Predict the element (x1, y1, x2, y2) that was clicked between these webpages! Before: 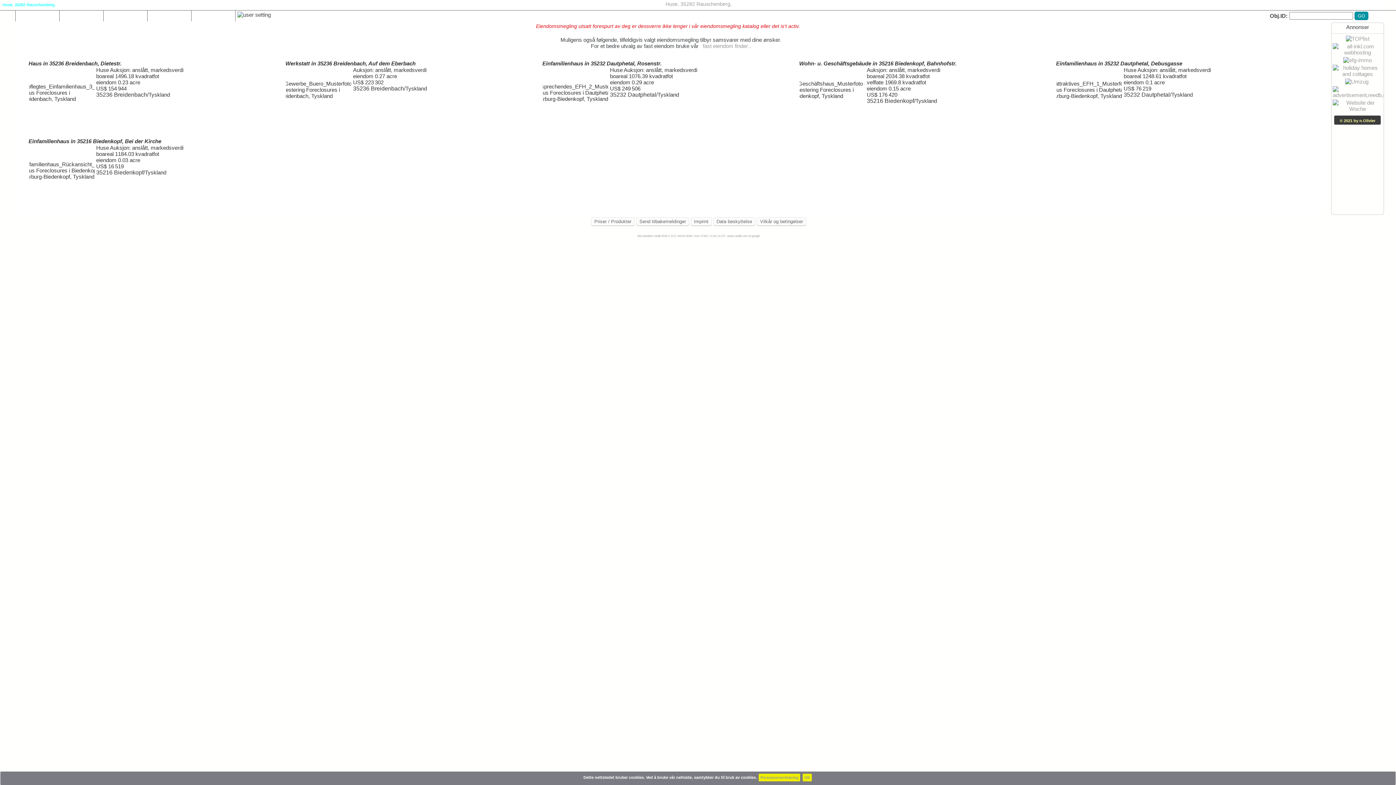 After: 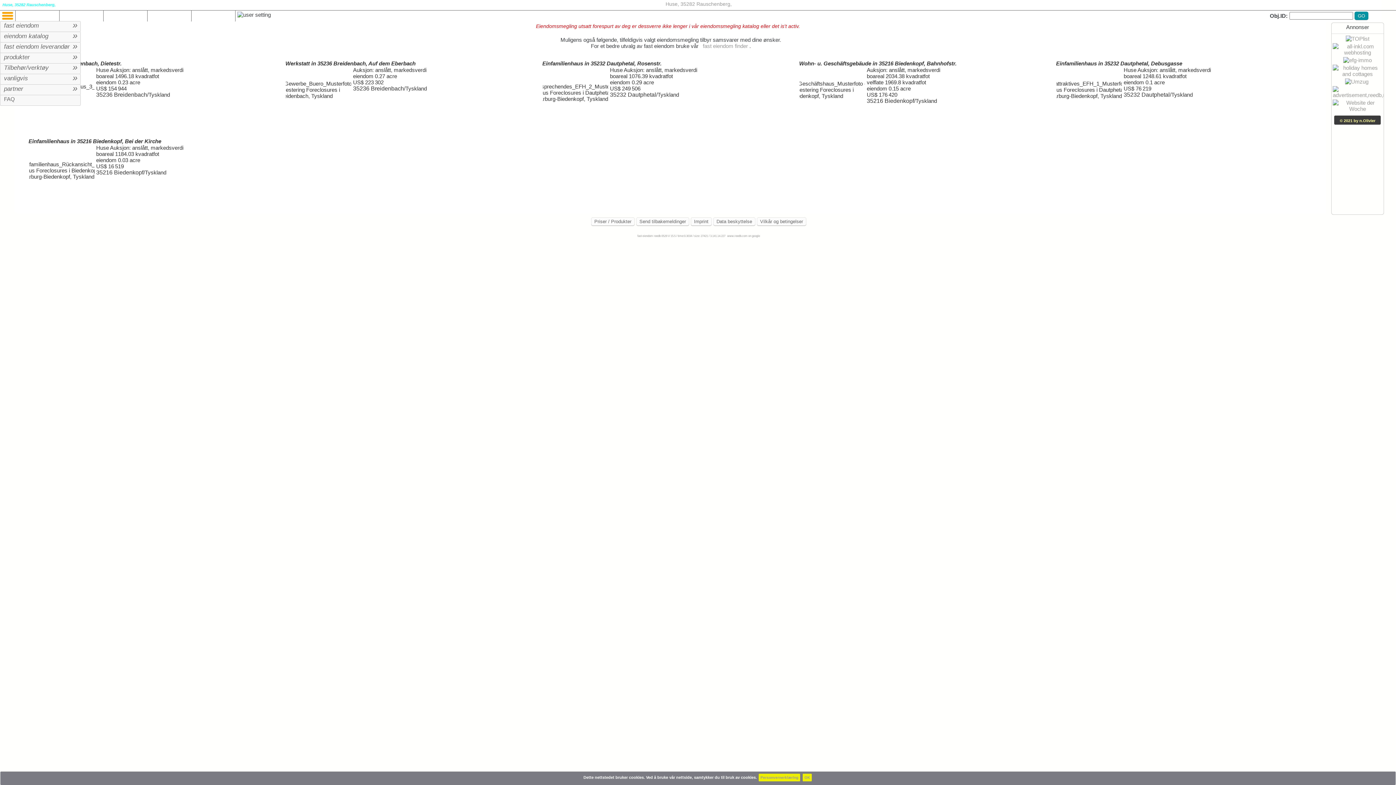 Action: bbox: (0, 10, 16, 21)